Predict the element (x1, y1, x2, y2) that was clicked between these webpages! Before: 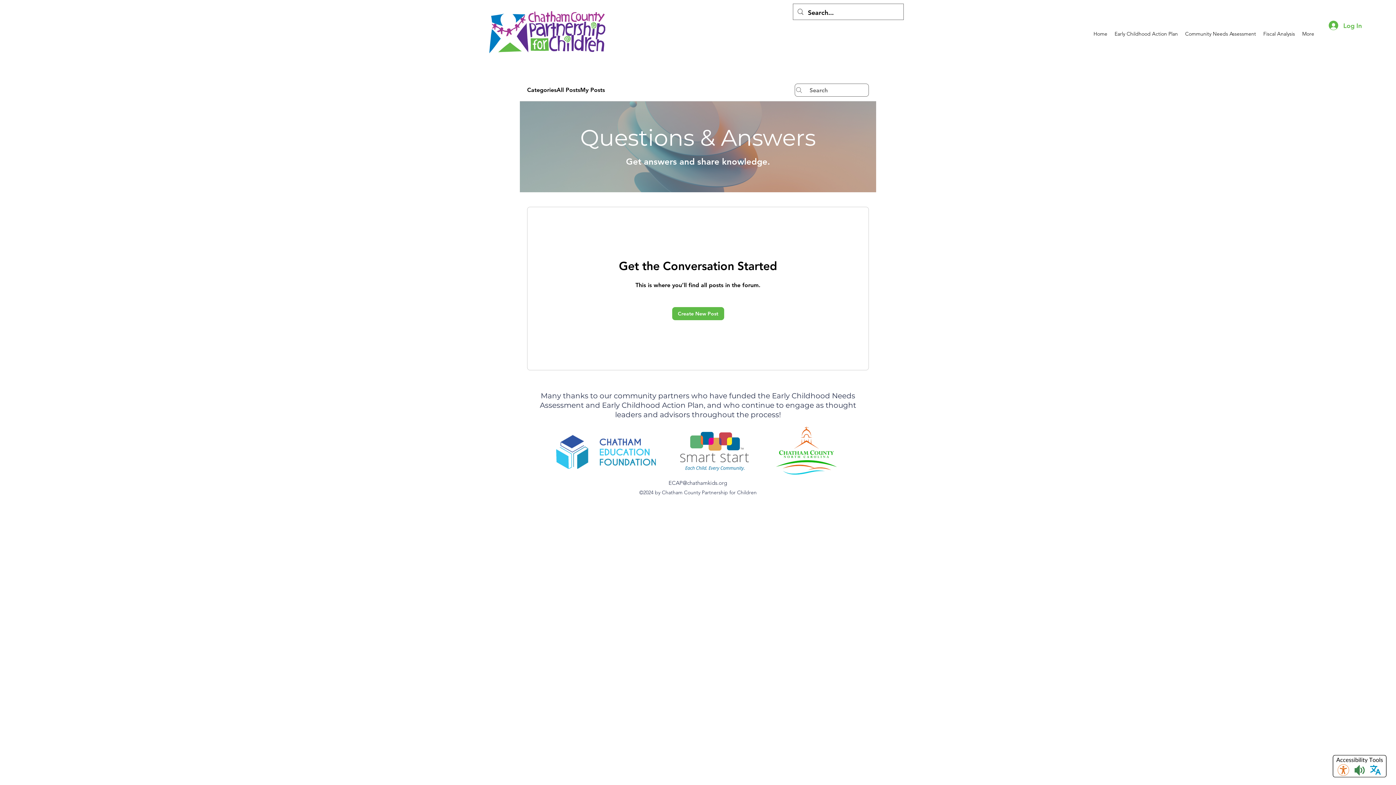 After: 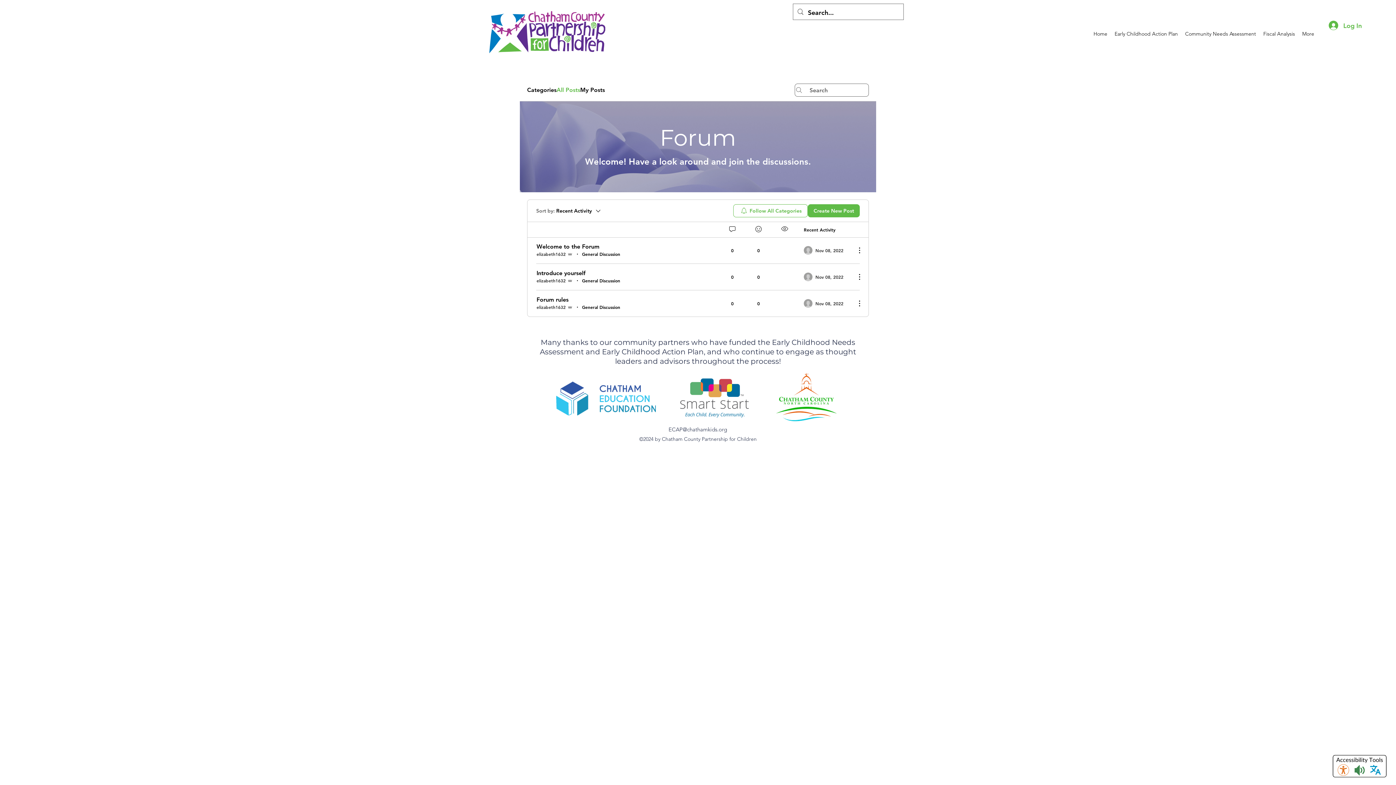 Action: label: All Posts bbox: (556, 85, 580, 94)